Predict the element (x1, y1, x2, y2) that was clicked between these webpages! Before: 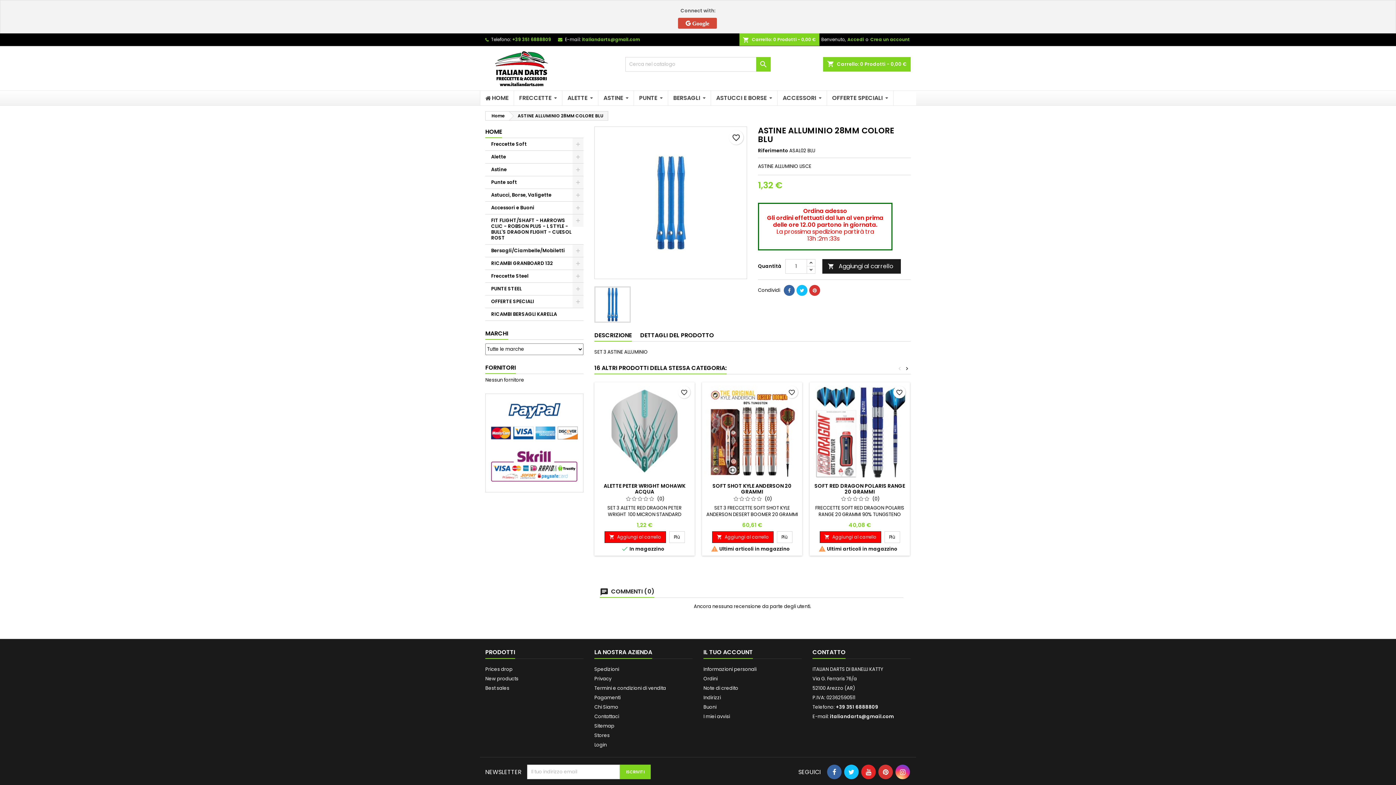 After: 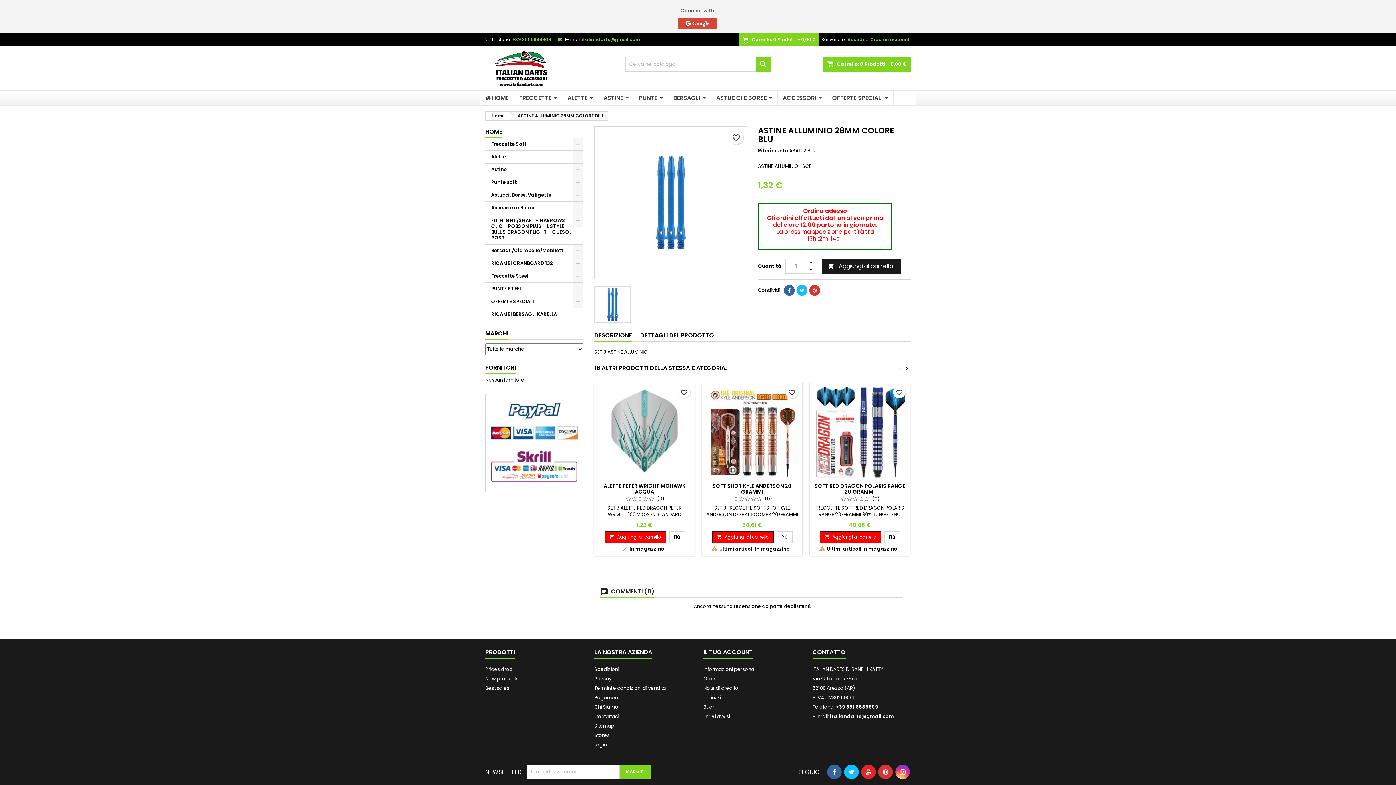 Action: bbox: (784, 285, 794, 296)